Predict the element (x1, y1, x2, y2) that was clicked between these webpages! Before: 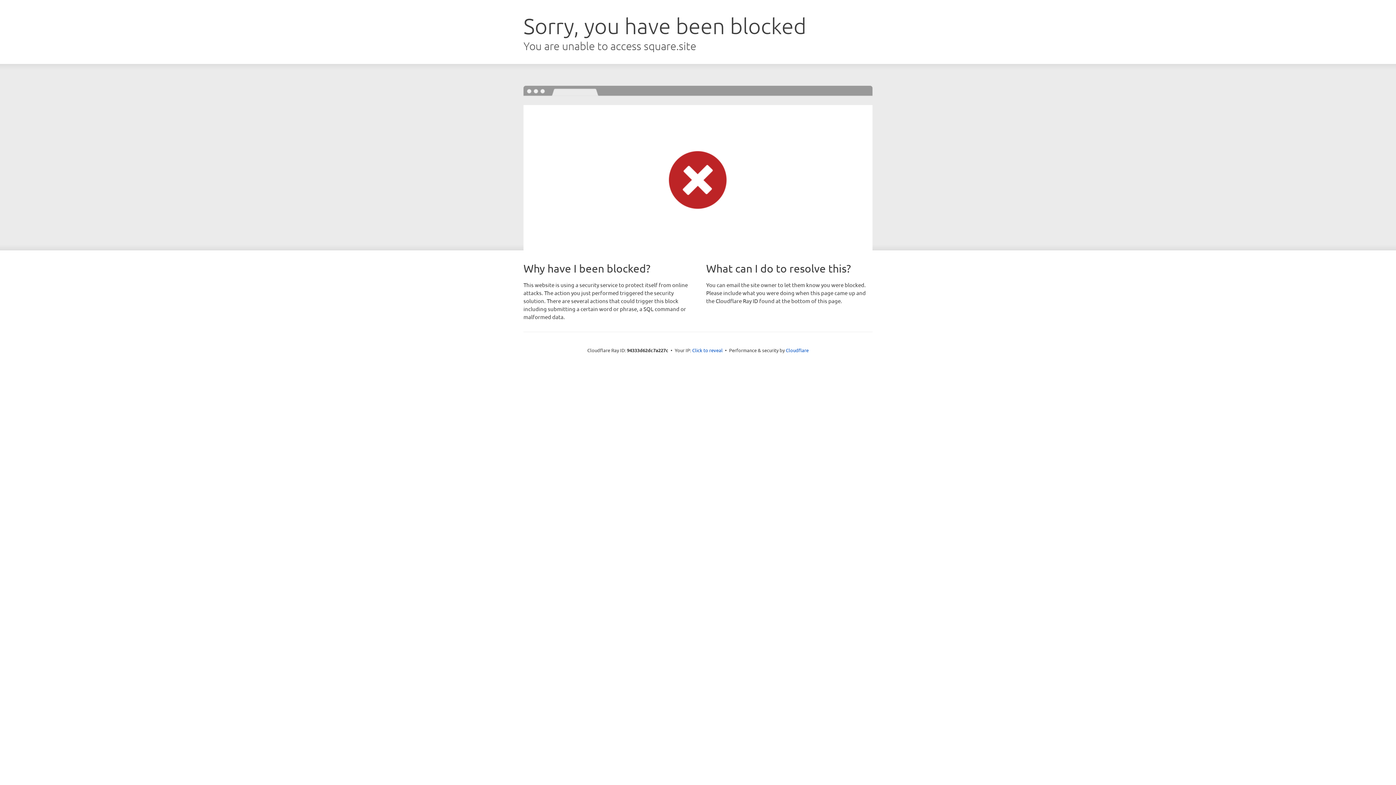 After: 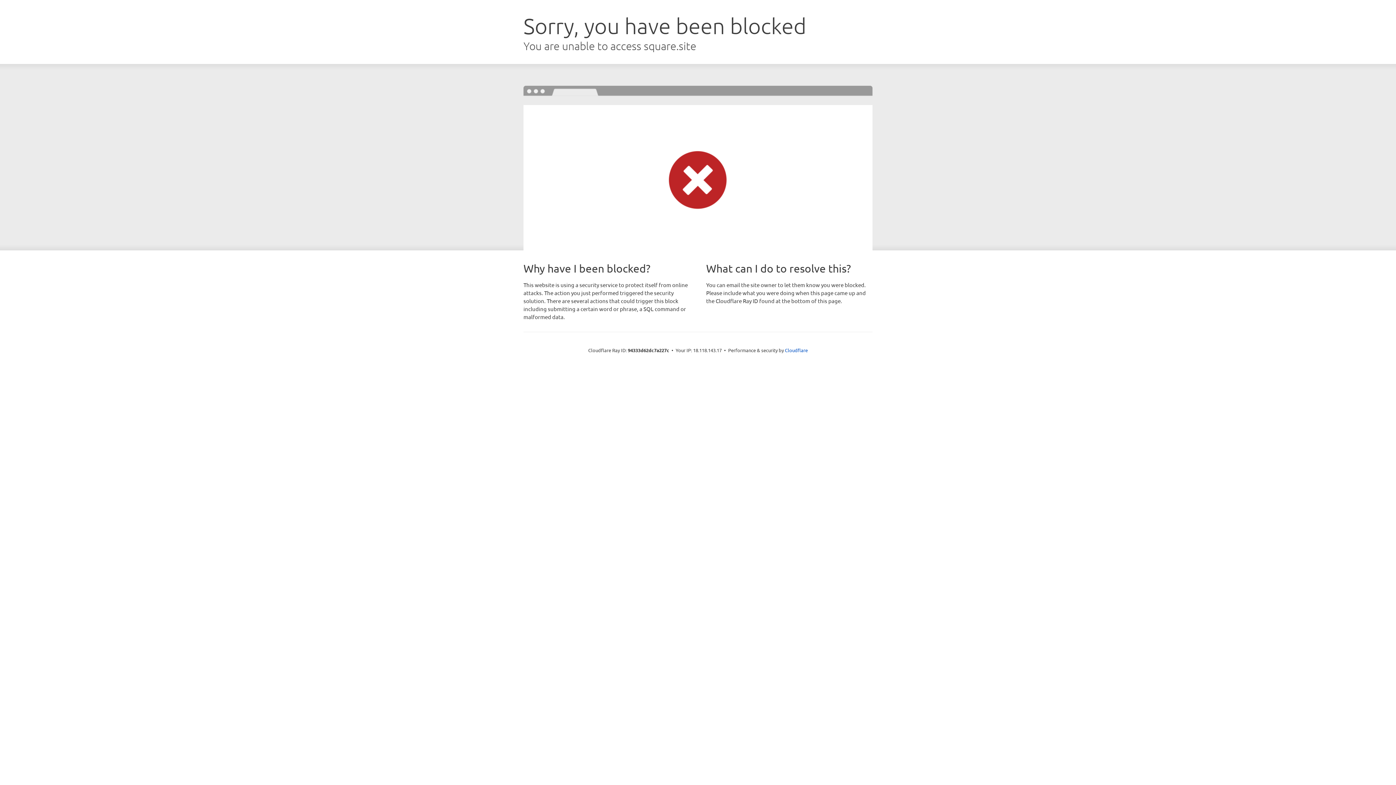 Action: label: Click to reveal bbox: (692, 346, 722, 353)